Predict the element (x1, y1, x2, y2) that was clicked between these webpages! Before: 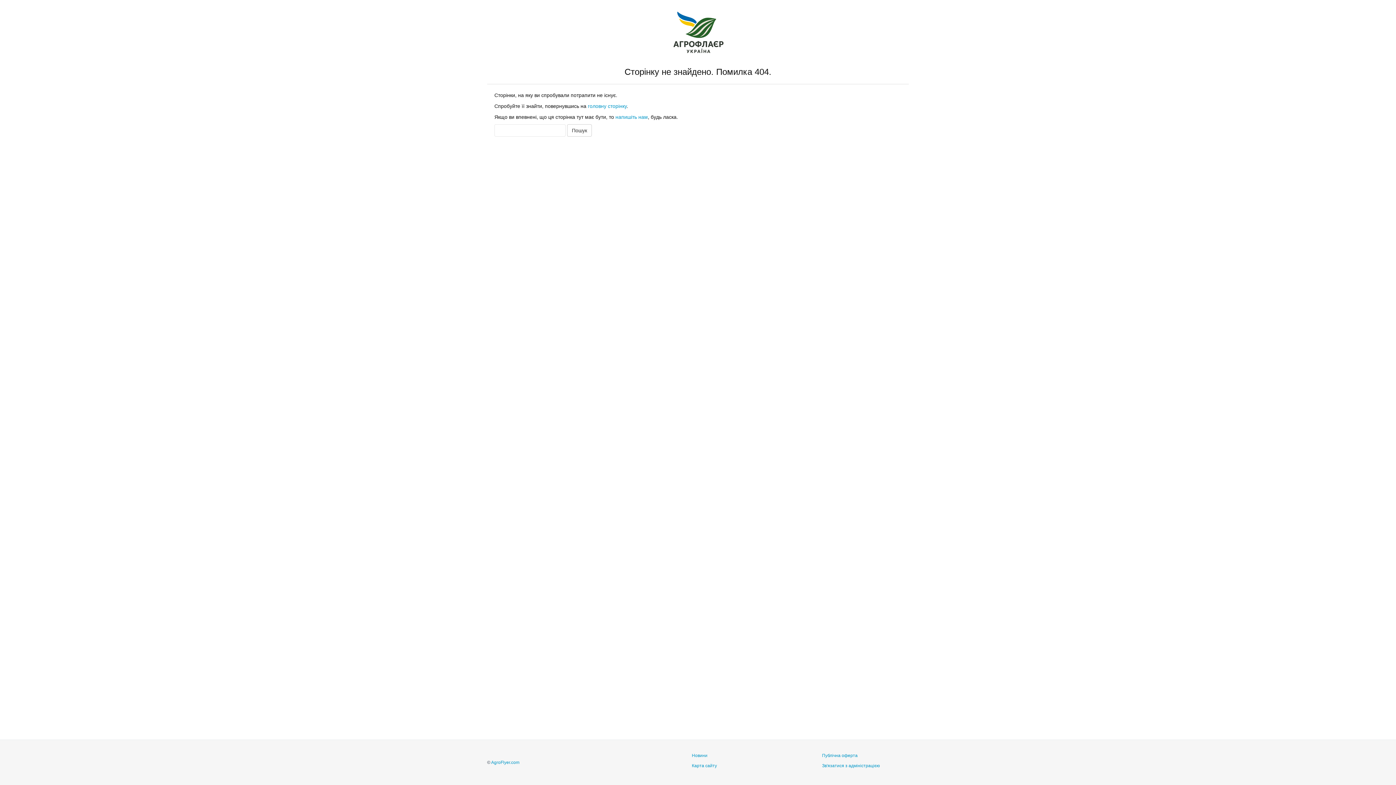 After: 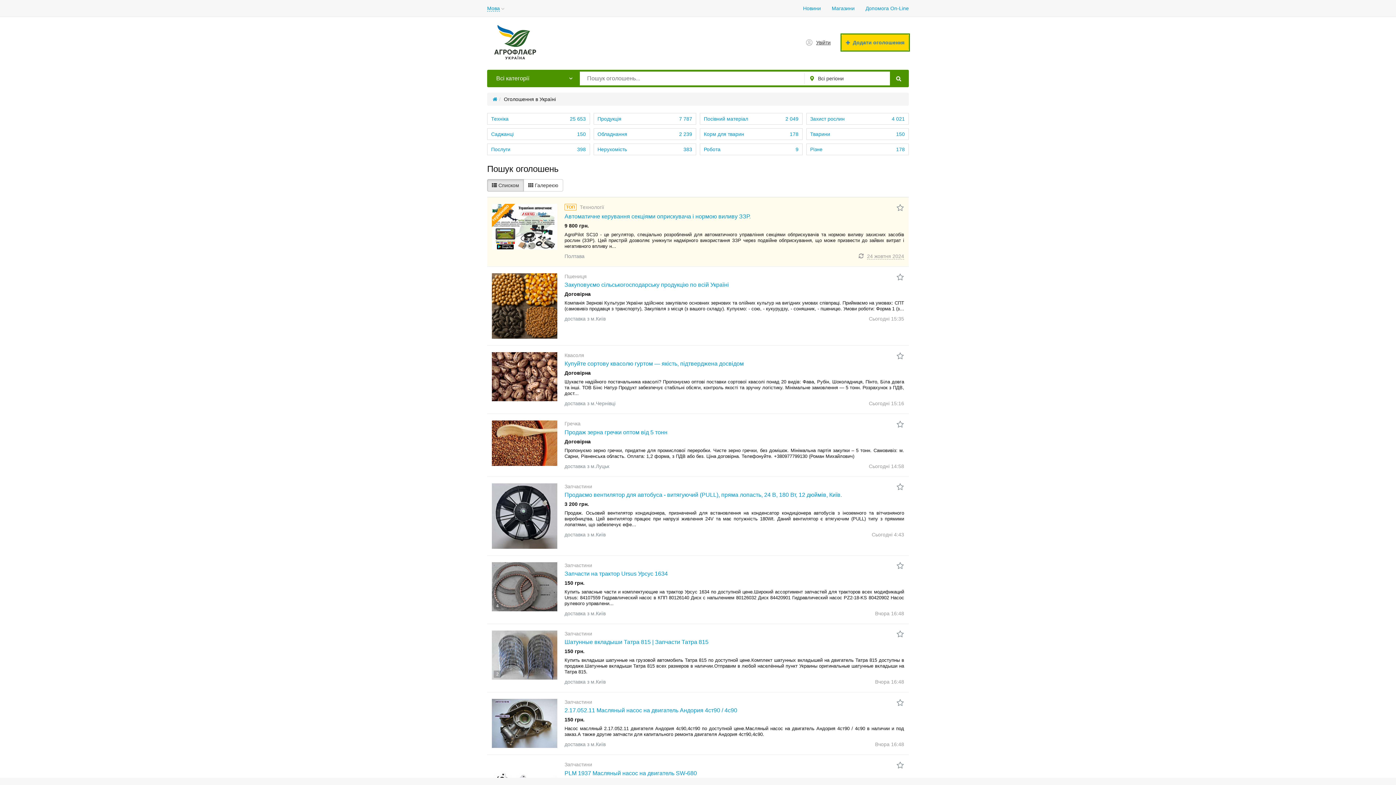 Action: label: Пошук bbox: (567, 124, 592, 136)